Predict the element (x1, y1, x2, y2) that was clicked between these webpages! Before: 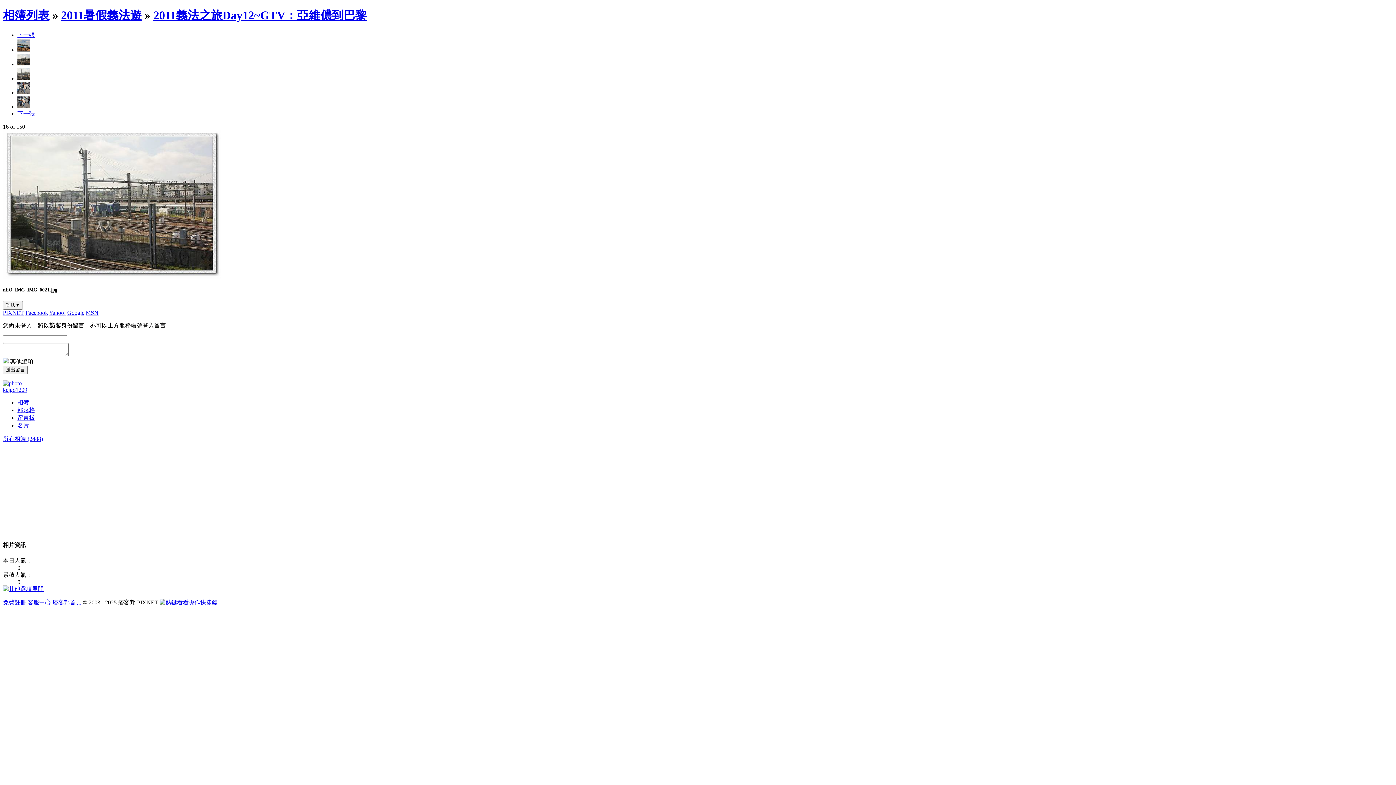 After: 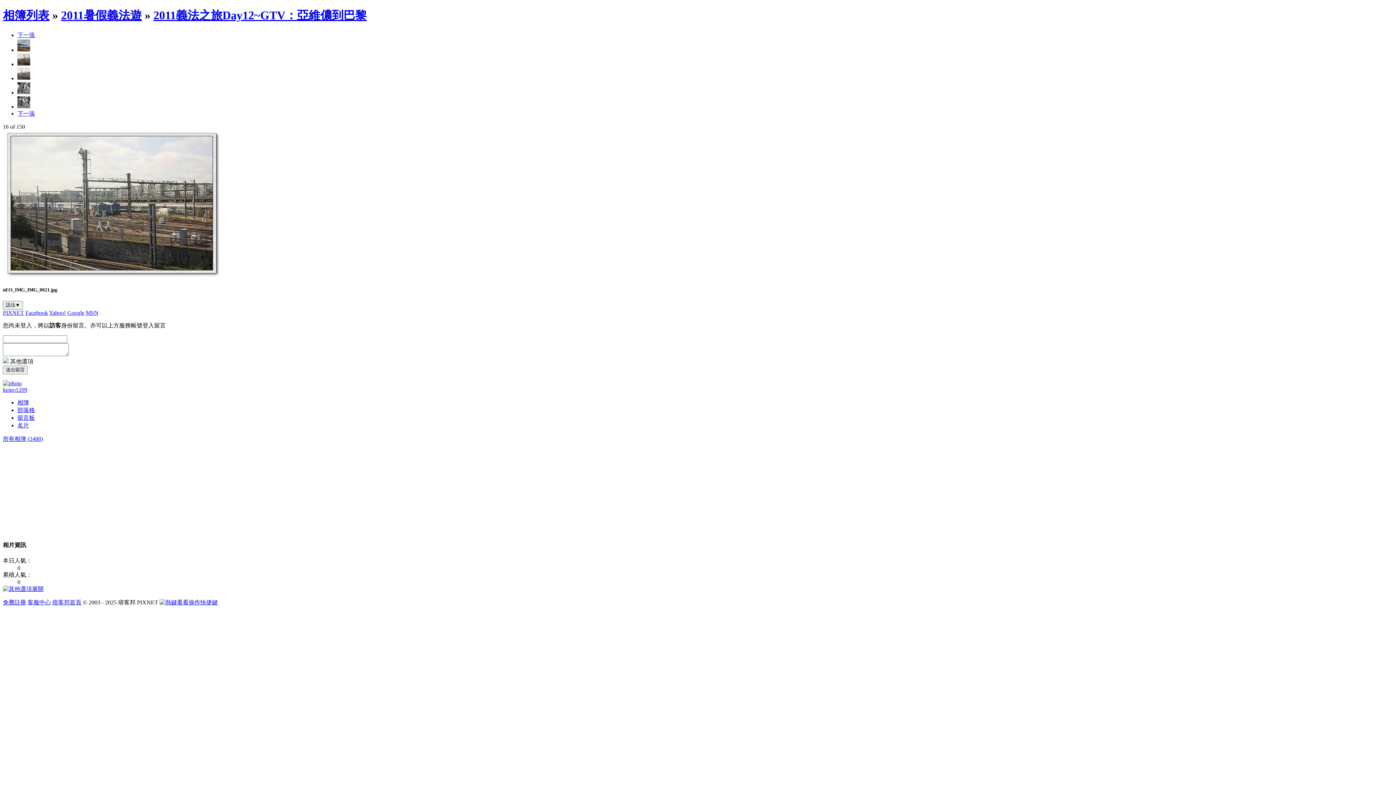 Action: bbox: (27, 599, 50, 605) label: 客服中心